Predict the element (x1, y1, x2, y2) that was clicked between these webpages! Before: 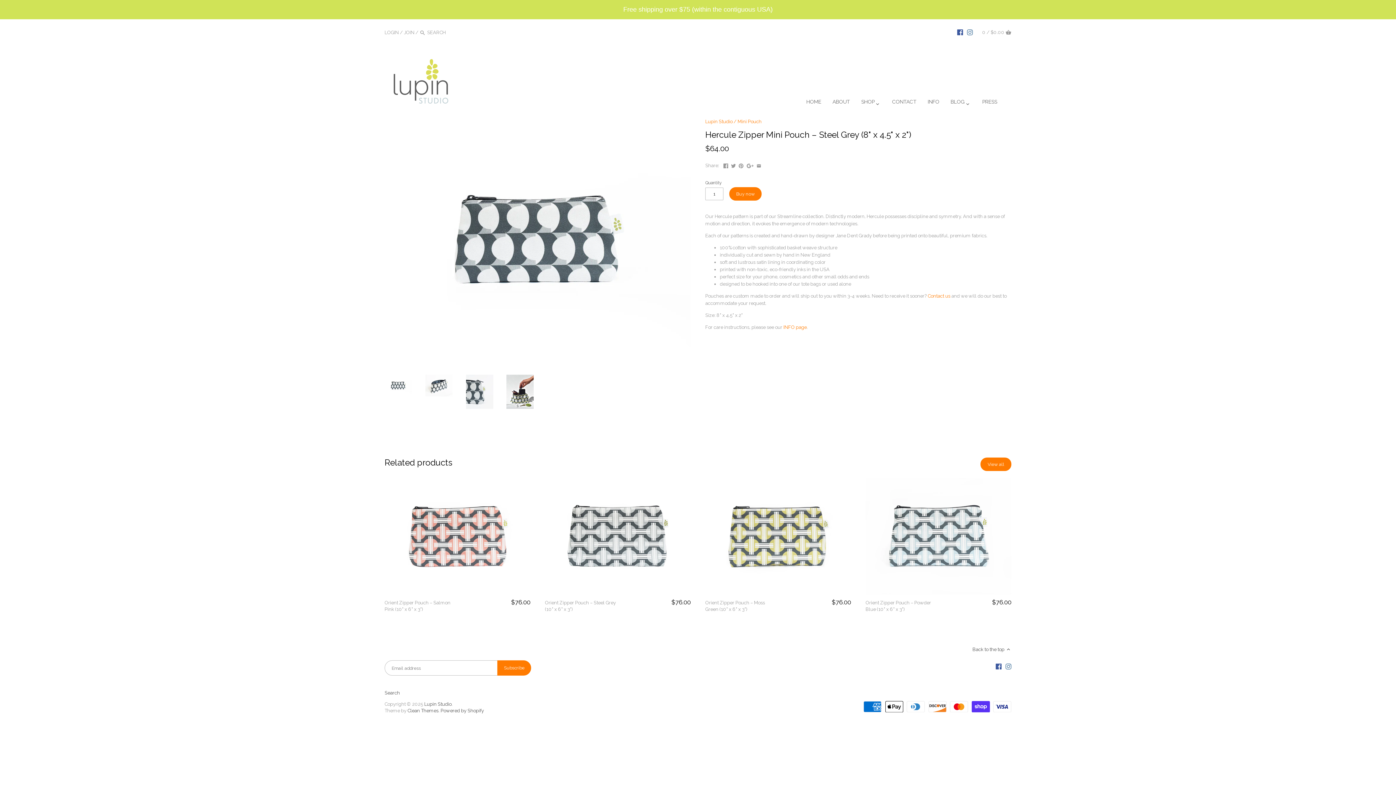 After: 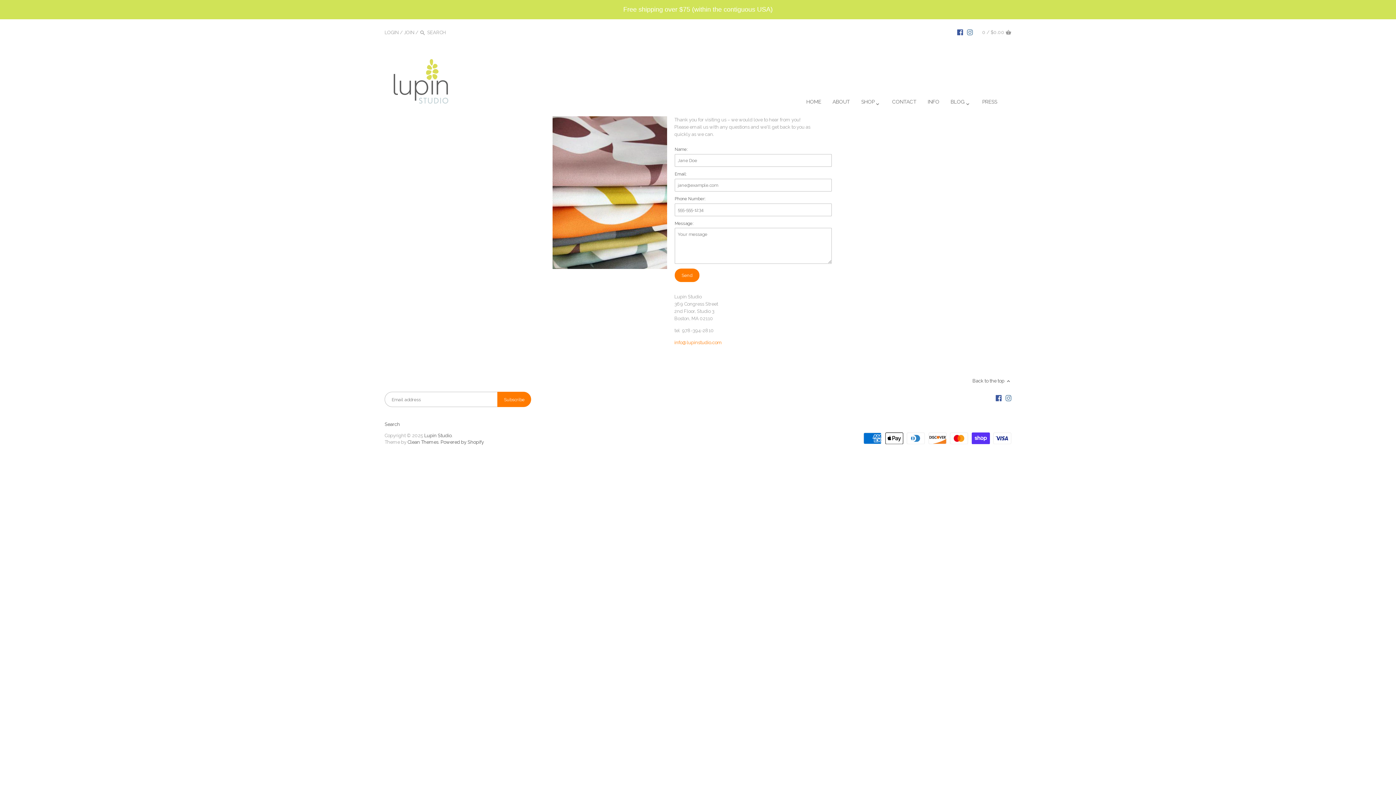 Action: label: CONTACT bbox: (887, 96, 921, 109)